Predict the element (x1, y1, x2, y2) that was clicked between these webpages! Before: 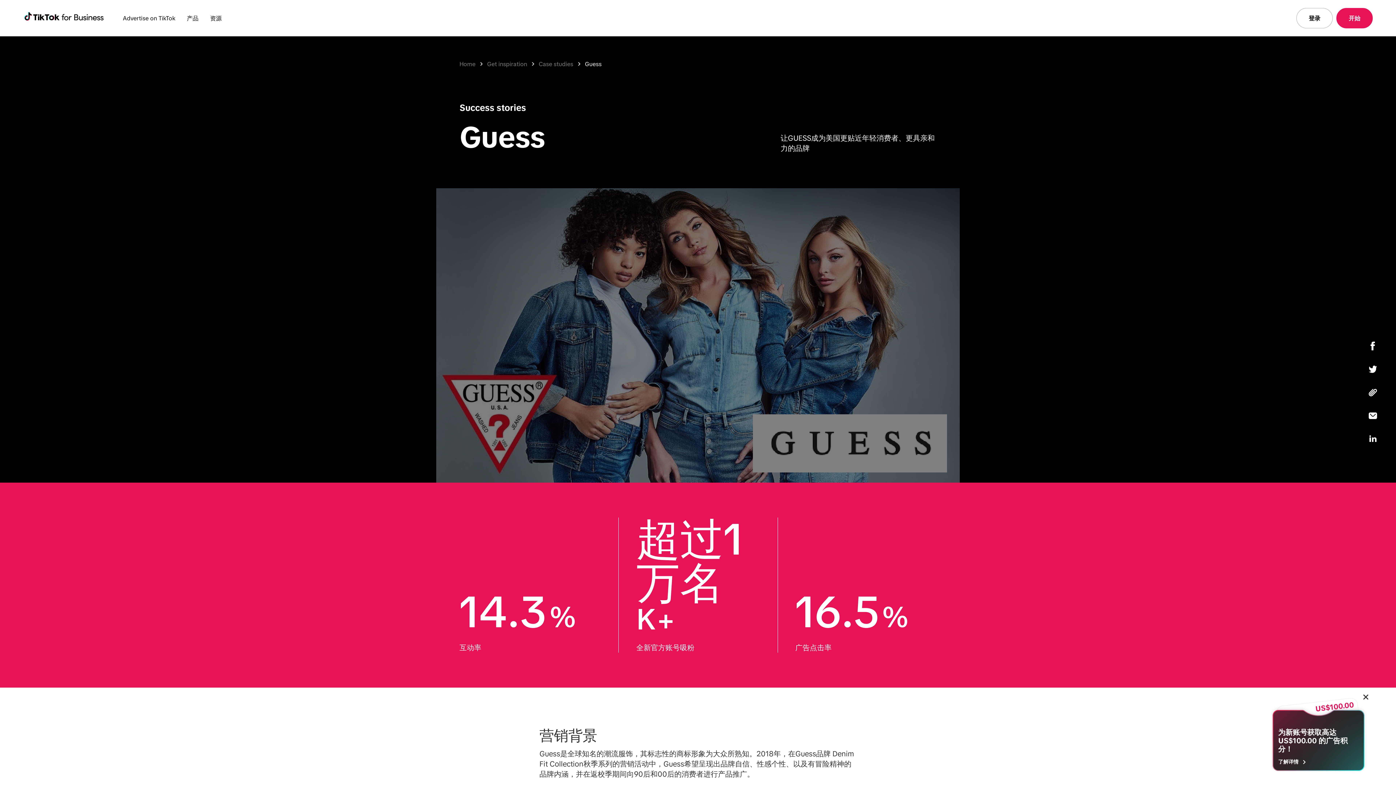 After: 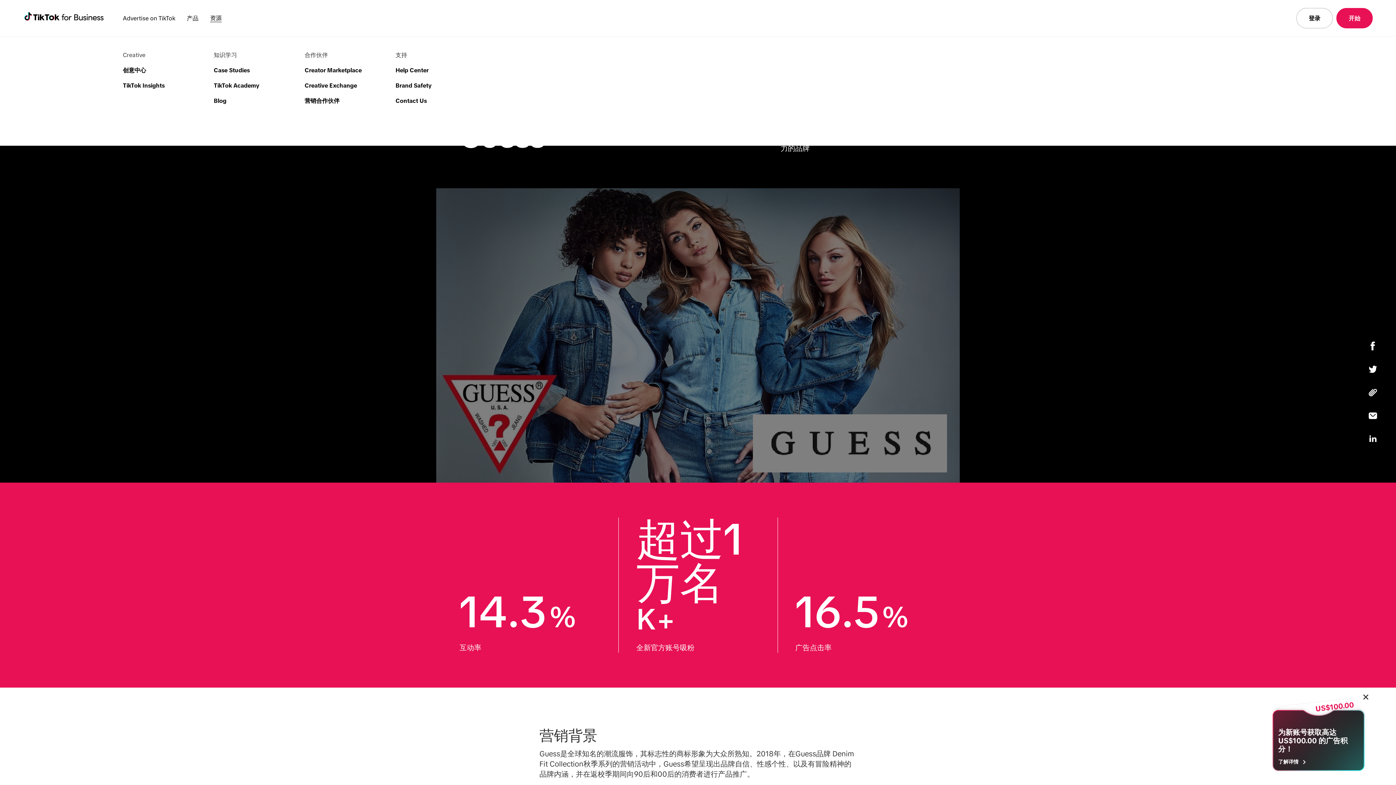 Action: bbox: (210, 14, 221, 22) label: 资源